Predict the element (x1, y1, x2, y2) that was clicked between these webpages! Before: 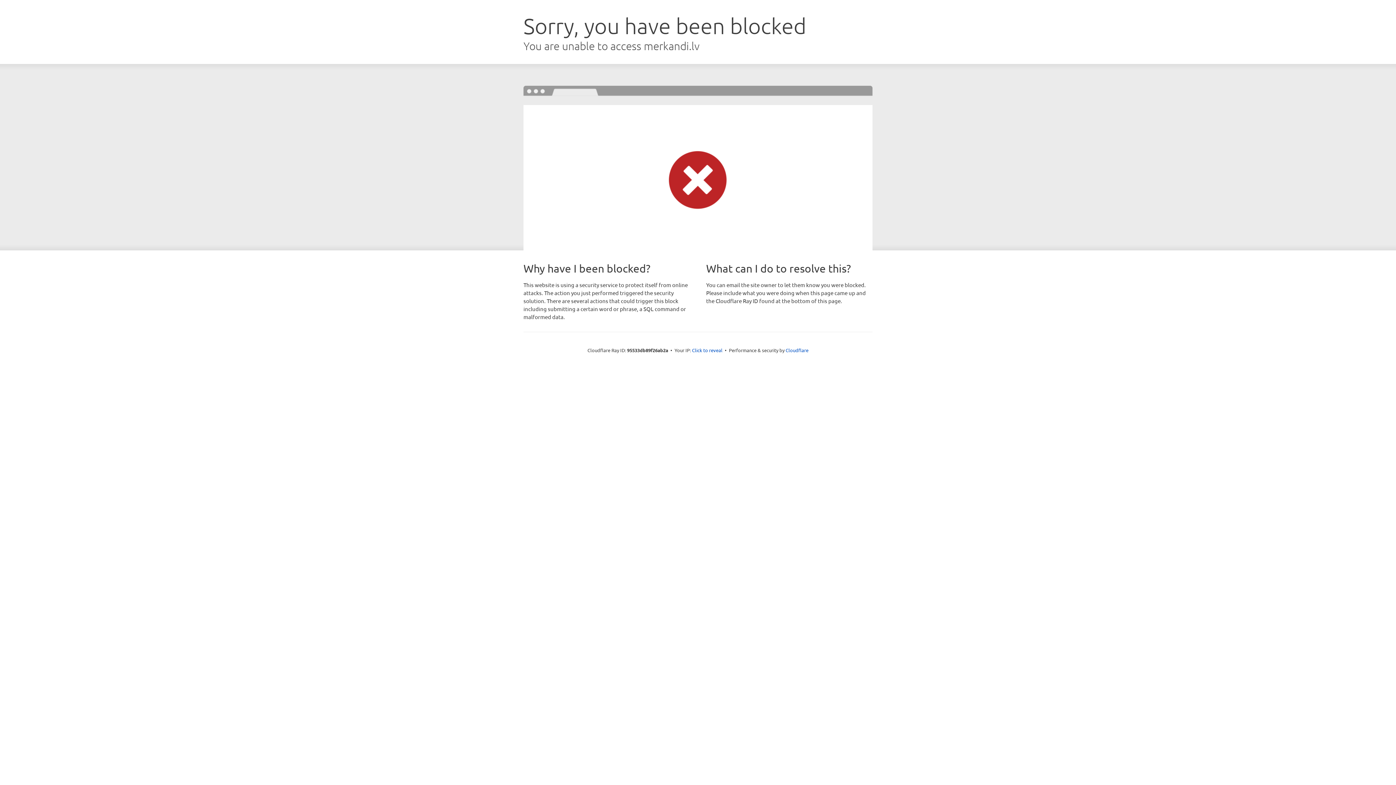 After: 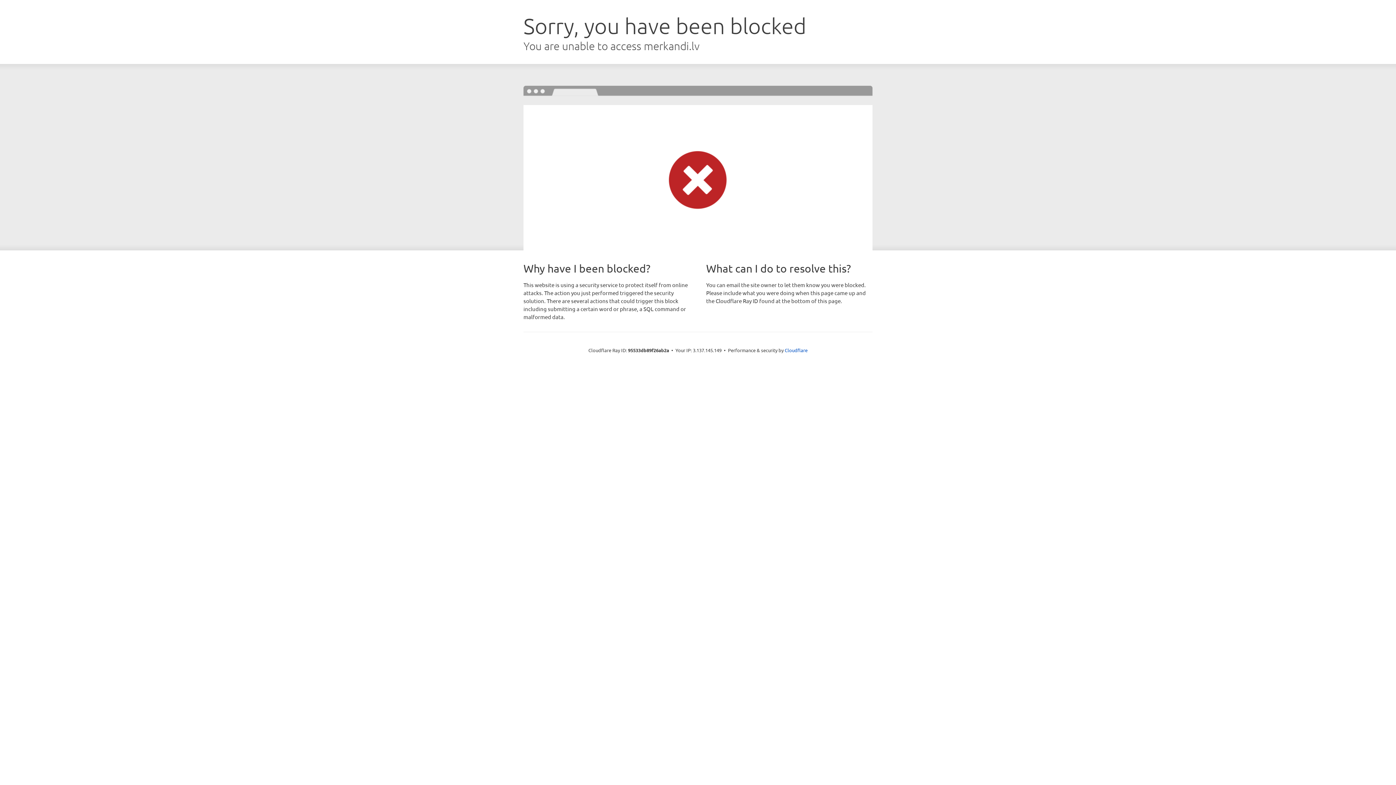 Action: bbox: (692, 346, 722, 353) label: Click to reveal